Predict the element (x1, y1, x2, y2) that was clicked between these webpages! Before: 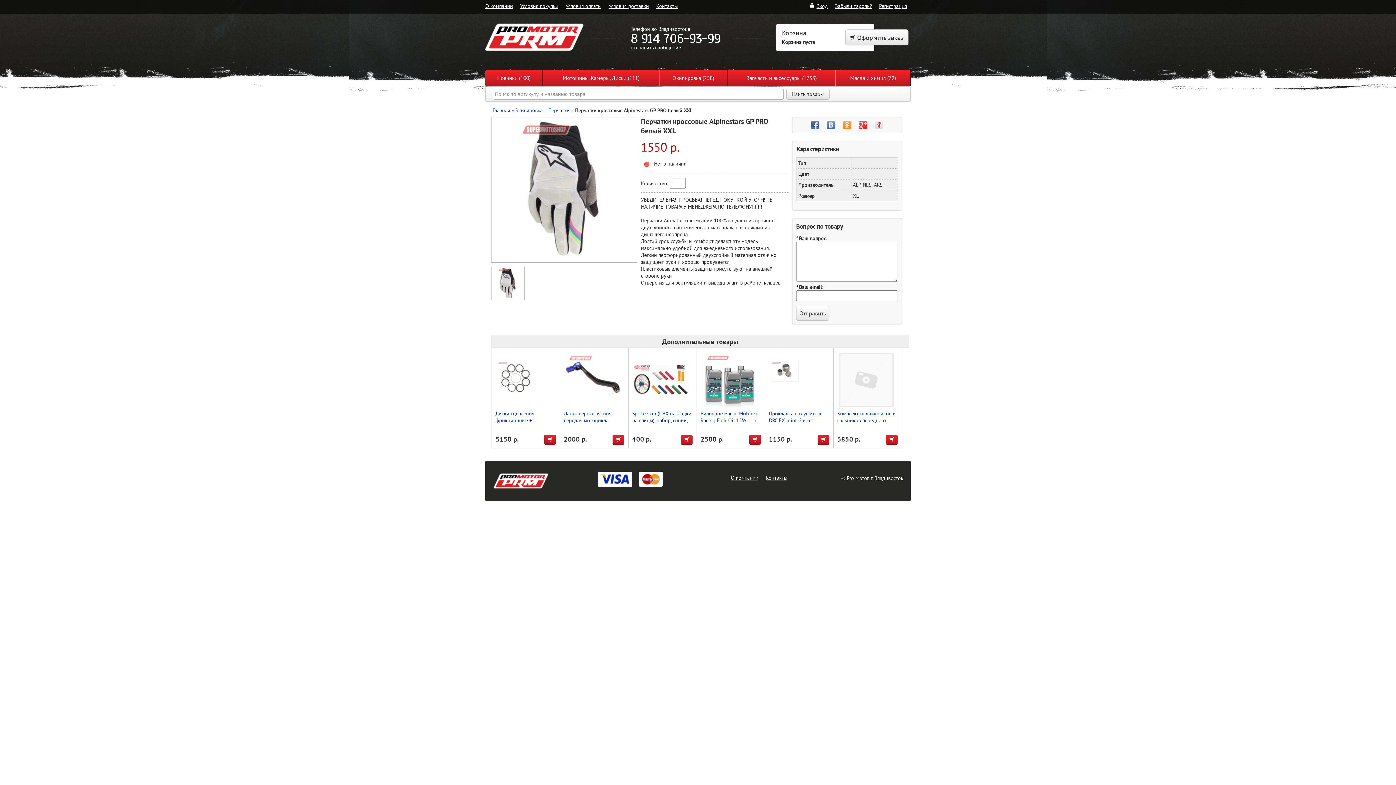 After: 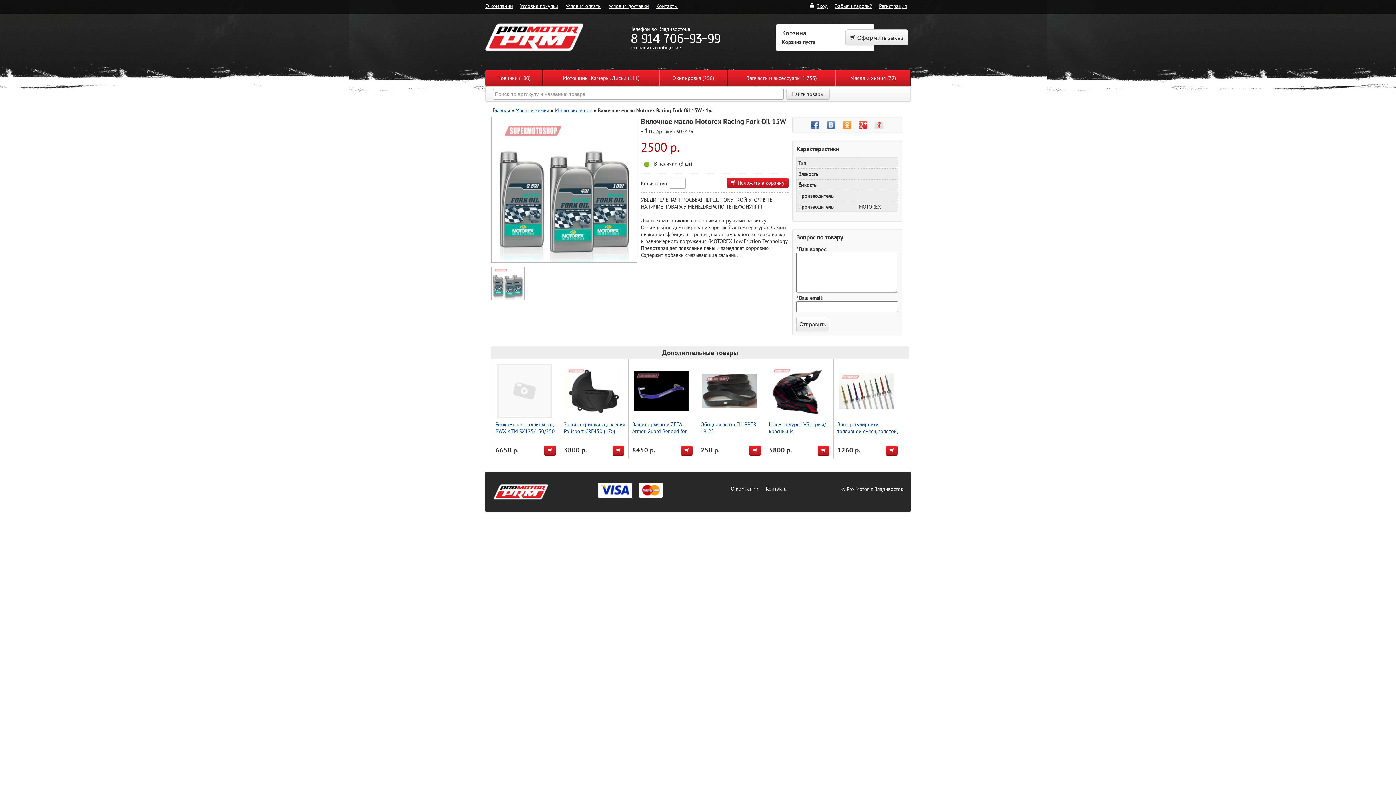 Action: bbox: (703, 376, 755, 383)